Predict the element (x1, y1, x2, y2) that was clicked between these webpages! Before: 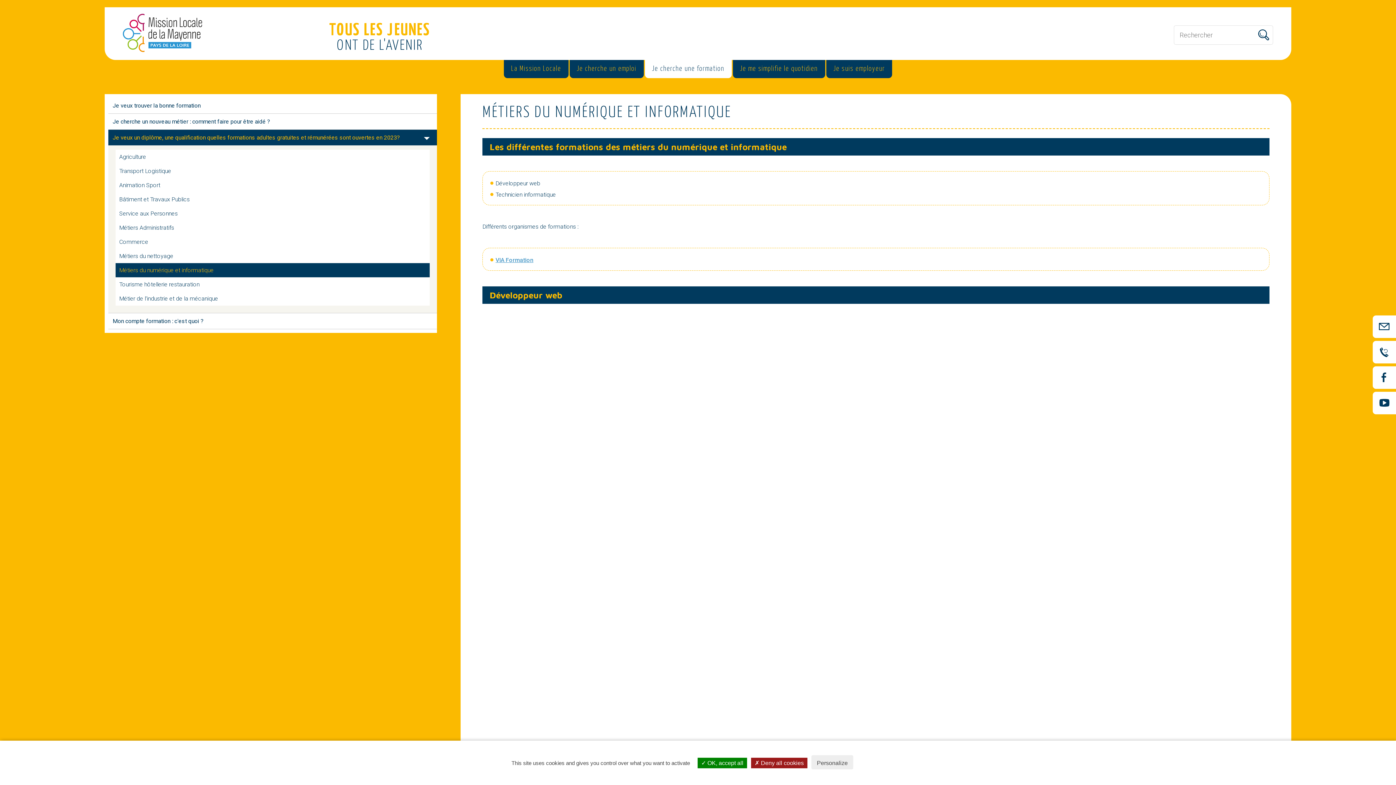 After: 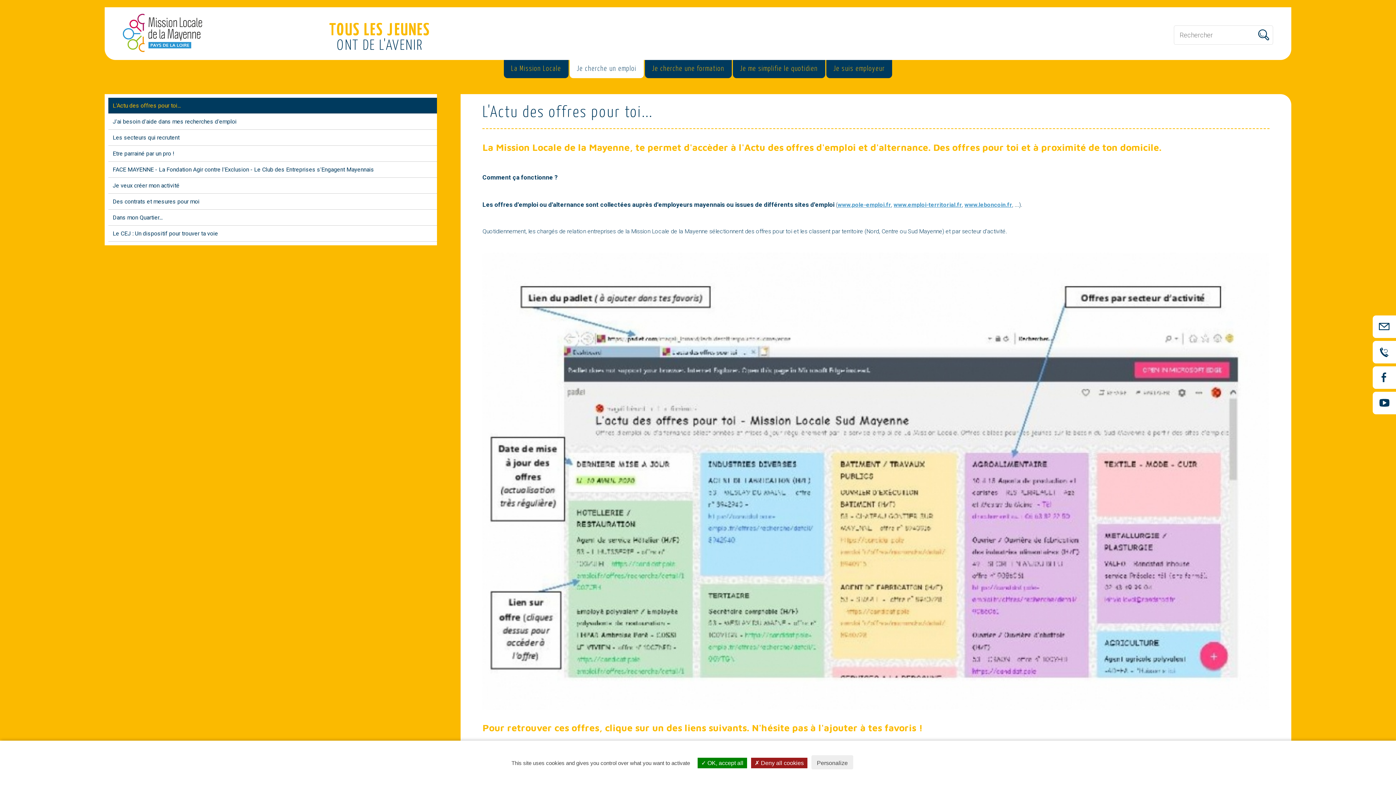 Action: bbox: (569, 60, 643, 78) label: Je cherche un emploi